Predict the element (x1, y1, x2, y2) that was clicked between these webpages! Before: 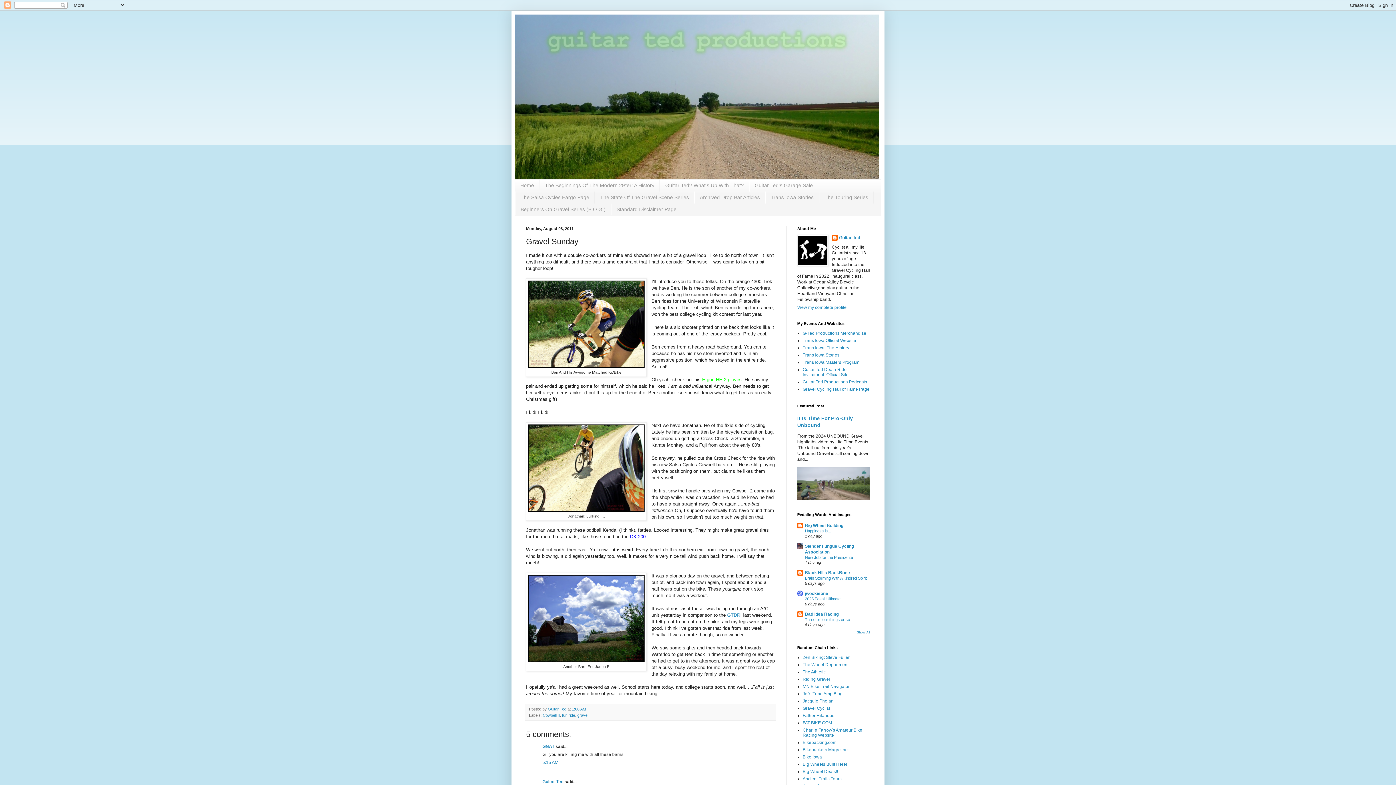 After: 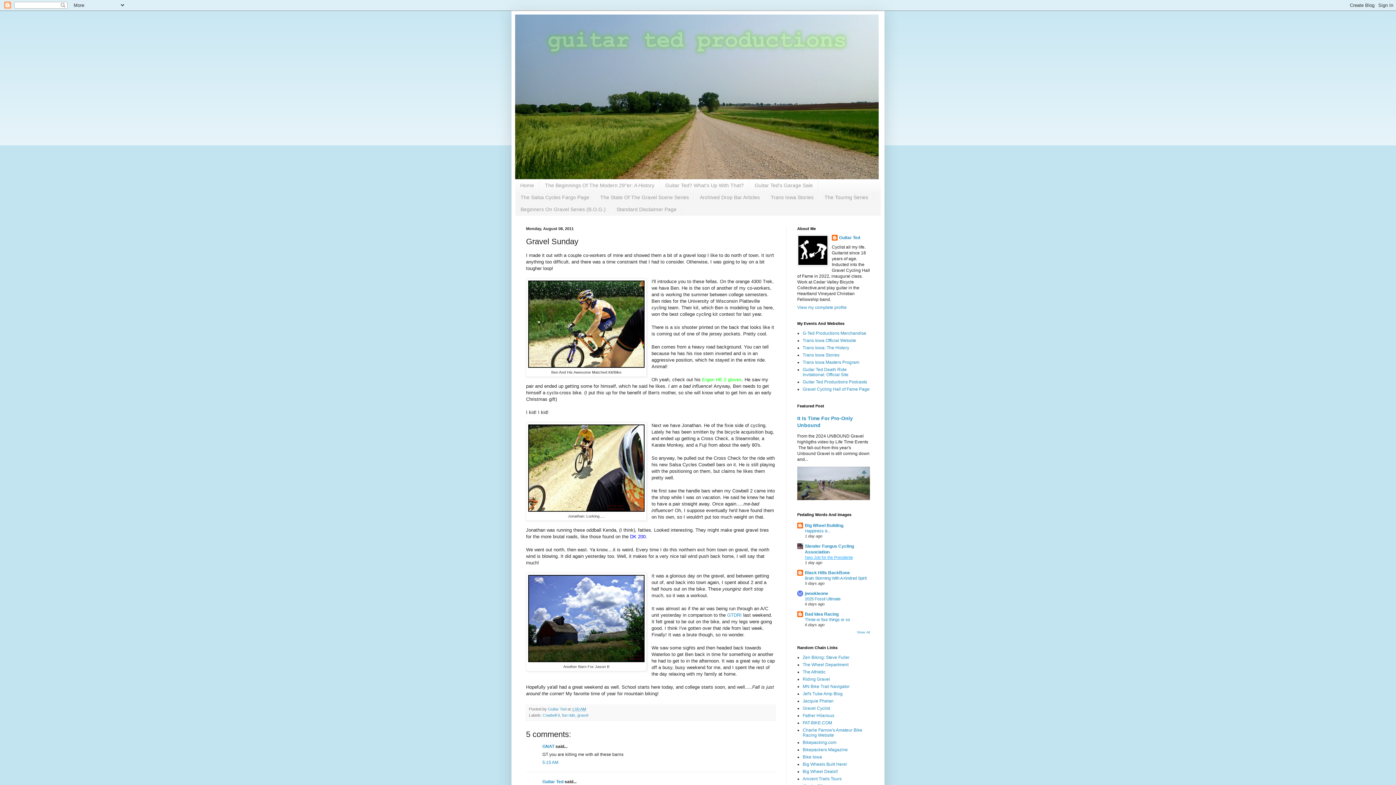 Action: bbox: (805, 555, 853, 560) label: New Job for the Presidente